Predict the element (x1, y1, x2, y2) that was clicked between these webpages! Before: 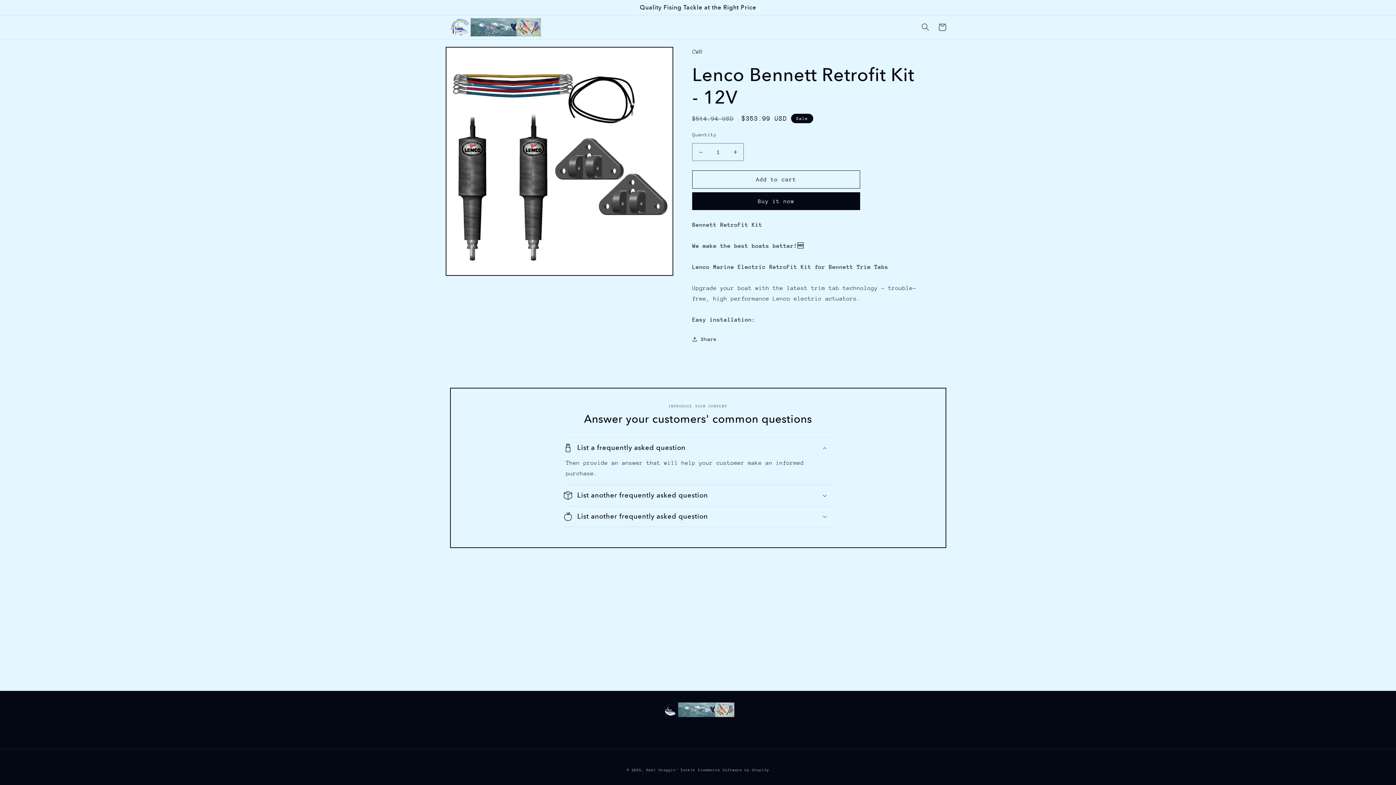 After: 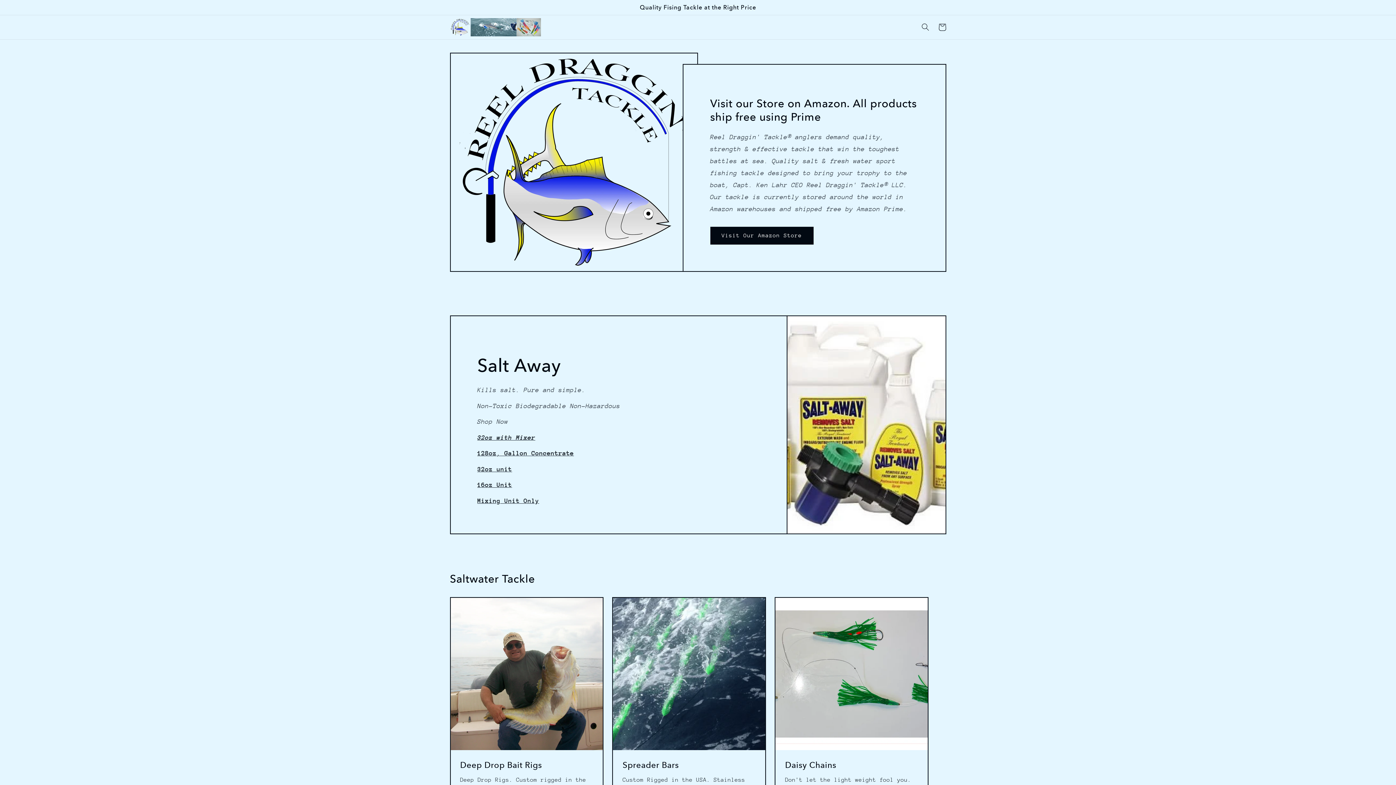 Action: bbox: (646, 768, 695, 772) label: Reel Draggin' Tackle